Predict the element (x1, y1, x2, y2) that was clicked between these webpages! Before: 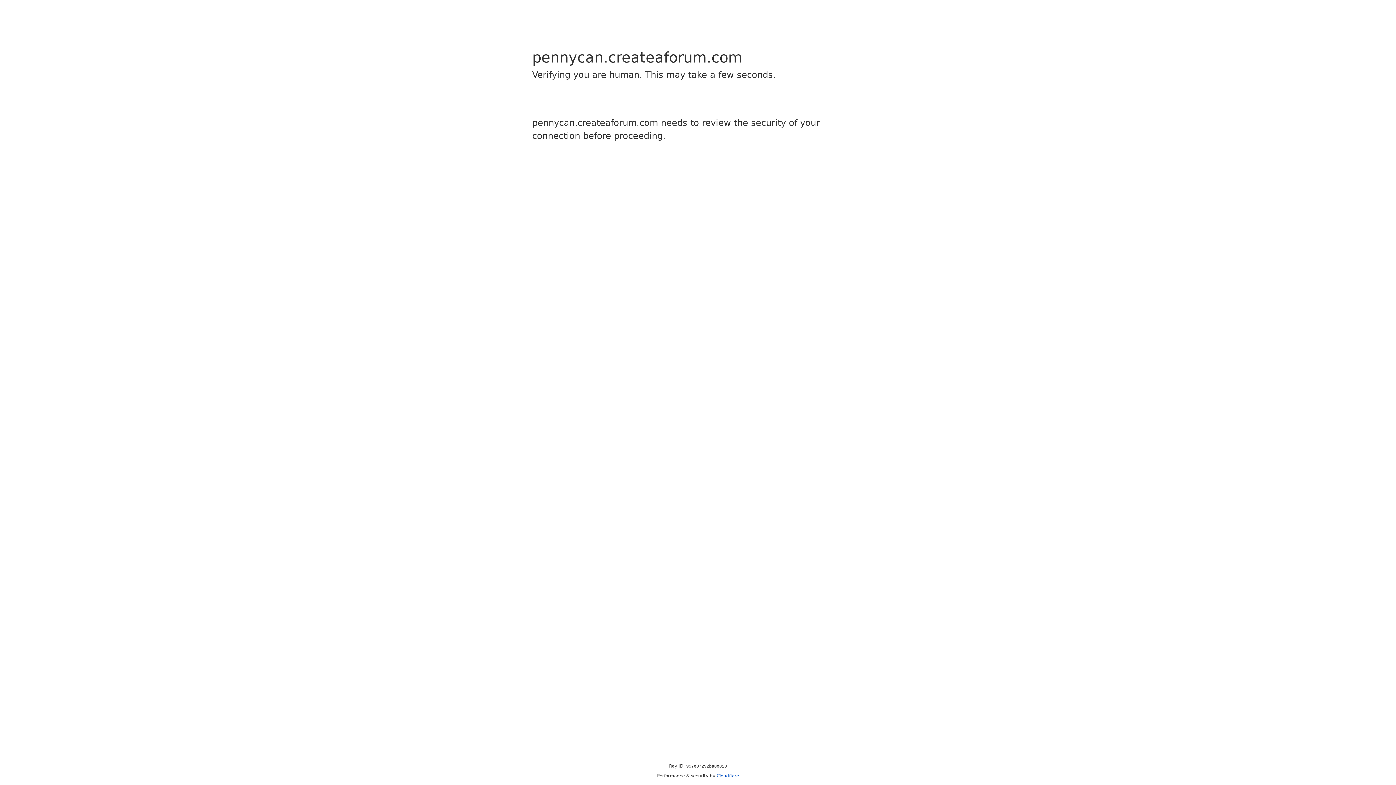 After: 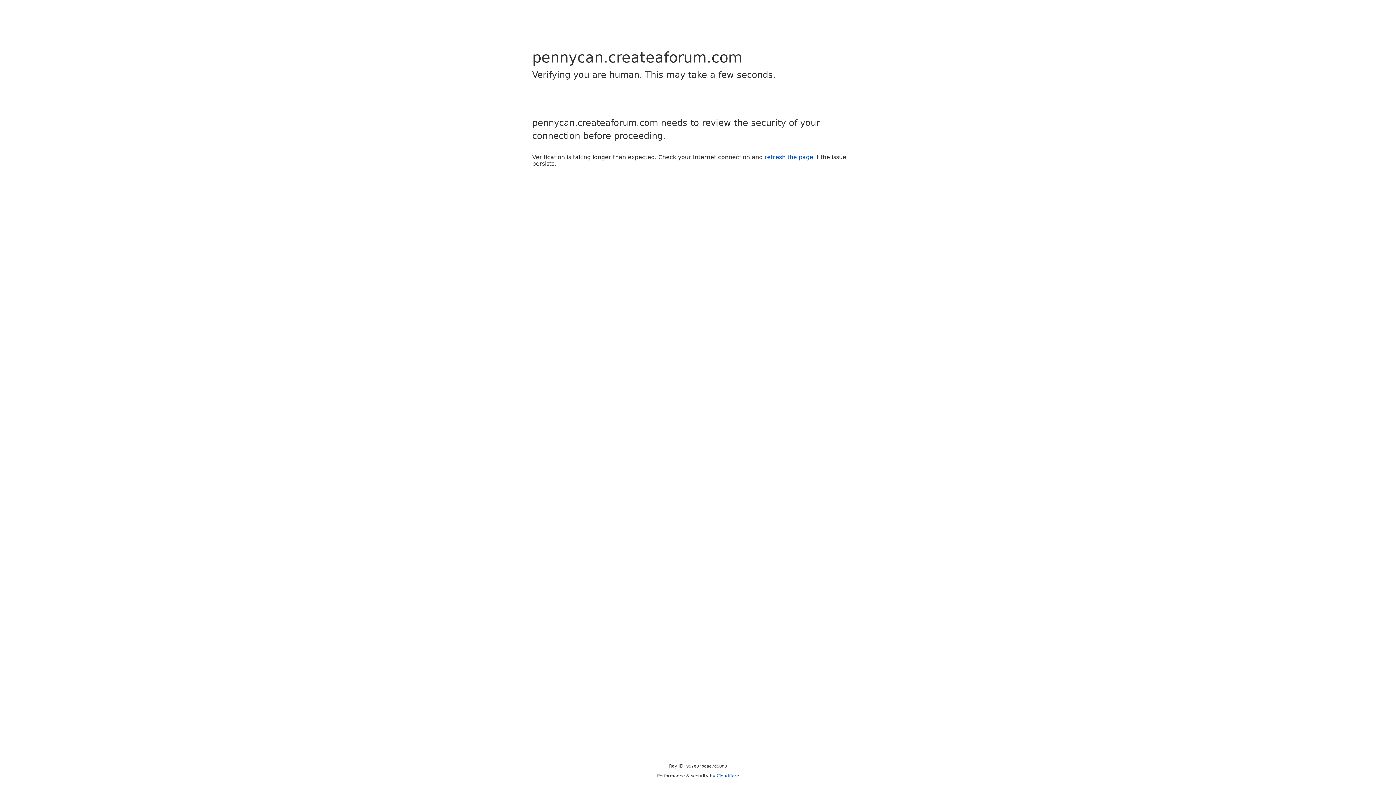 Action: label: Cloudflare bbox: (716, 773, 739, 778)